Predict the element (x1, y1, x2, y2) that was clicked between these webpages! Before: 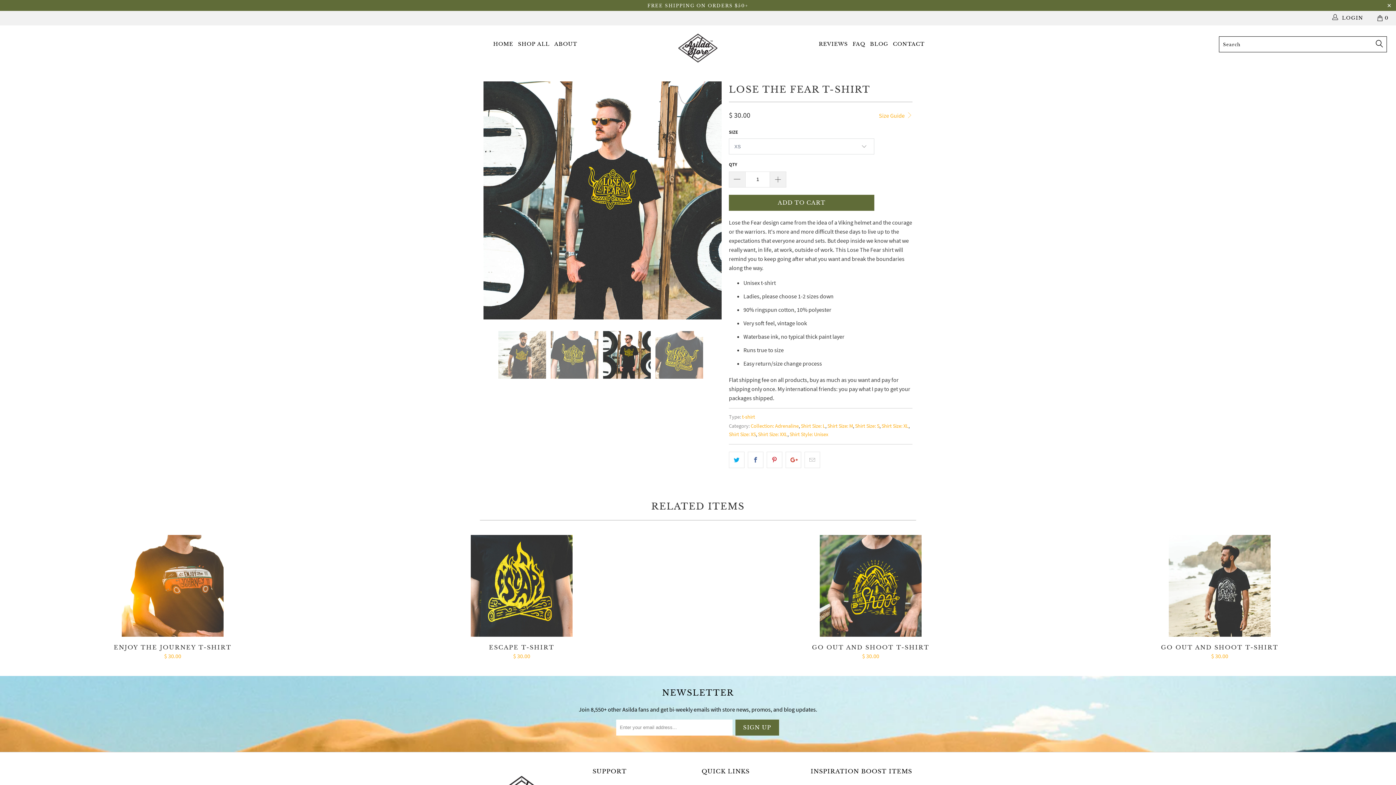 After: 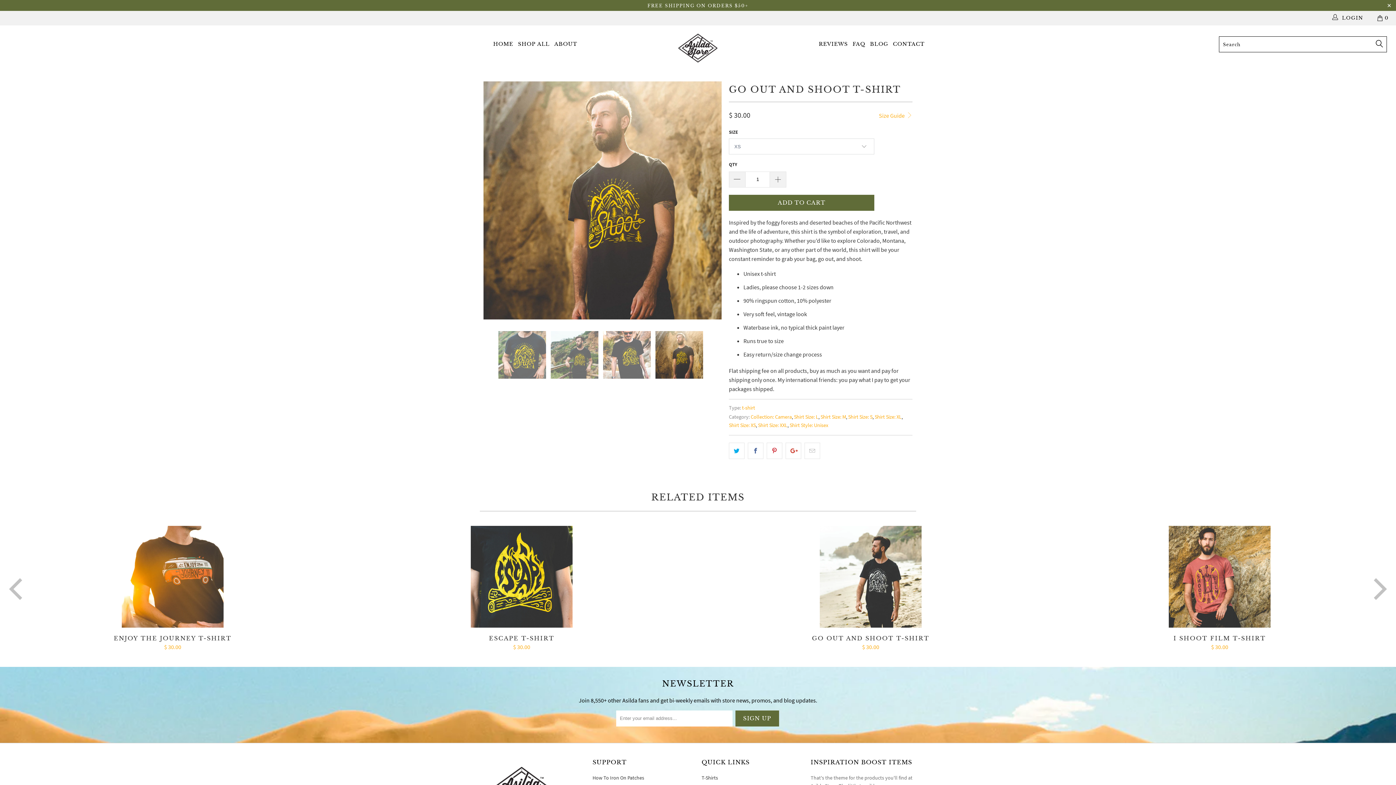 Action: label: GO OUT AND SHOOT T-SHIRT
$ 30.00 bbox: (698, 644, 1043, 660)